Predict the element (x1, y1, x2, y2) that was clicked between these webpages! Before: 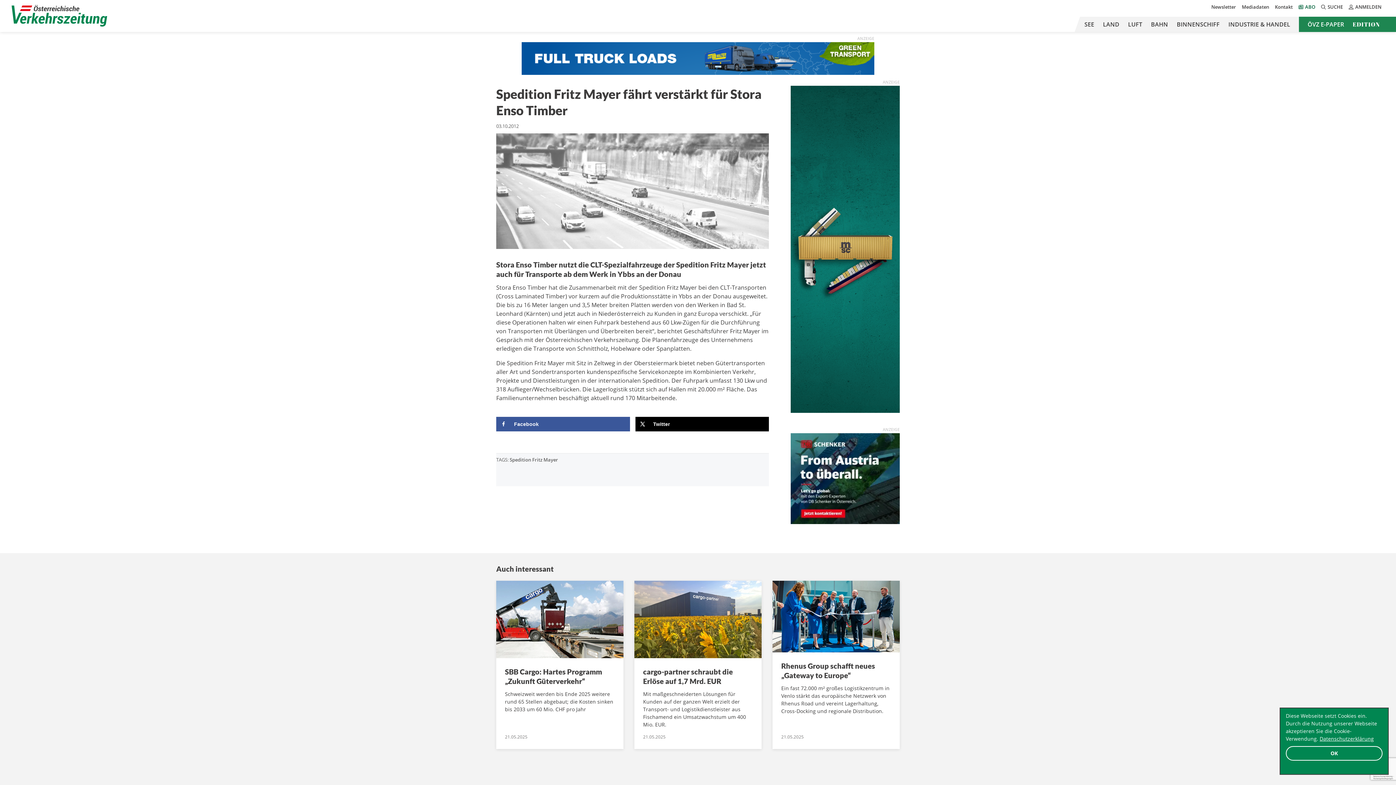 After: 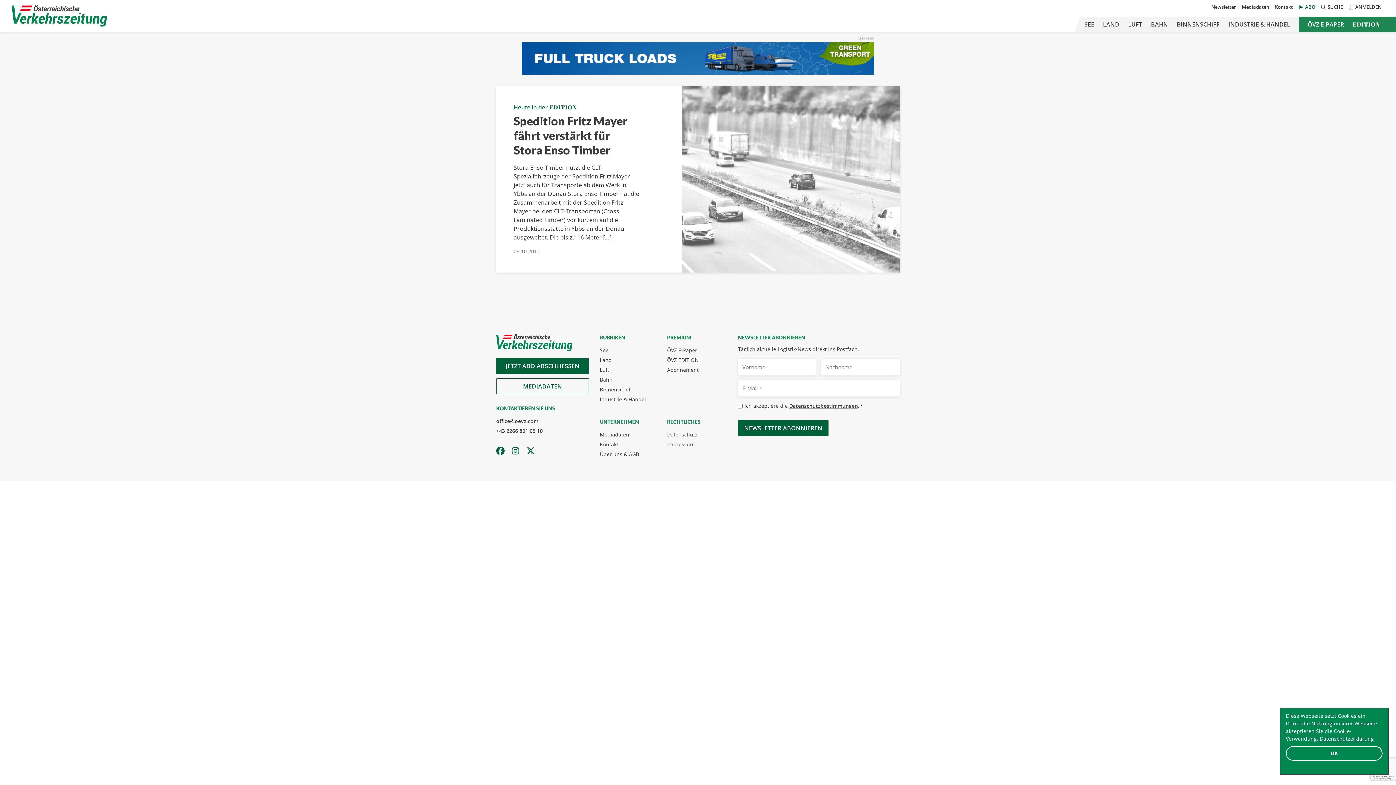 Action: bbox: (509, 456, 558, 463) label: Spedition Fritz Mayer